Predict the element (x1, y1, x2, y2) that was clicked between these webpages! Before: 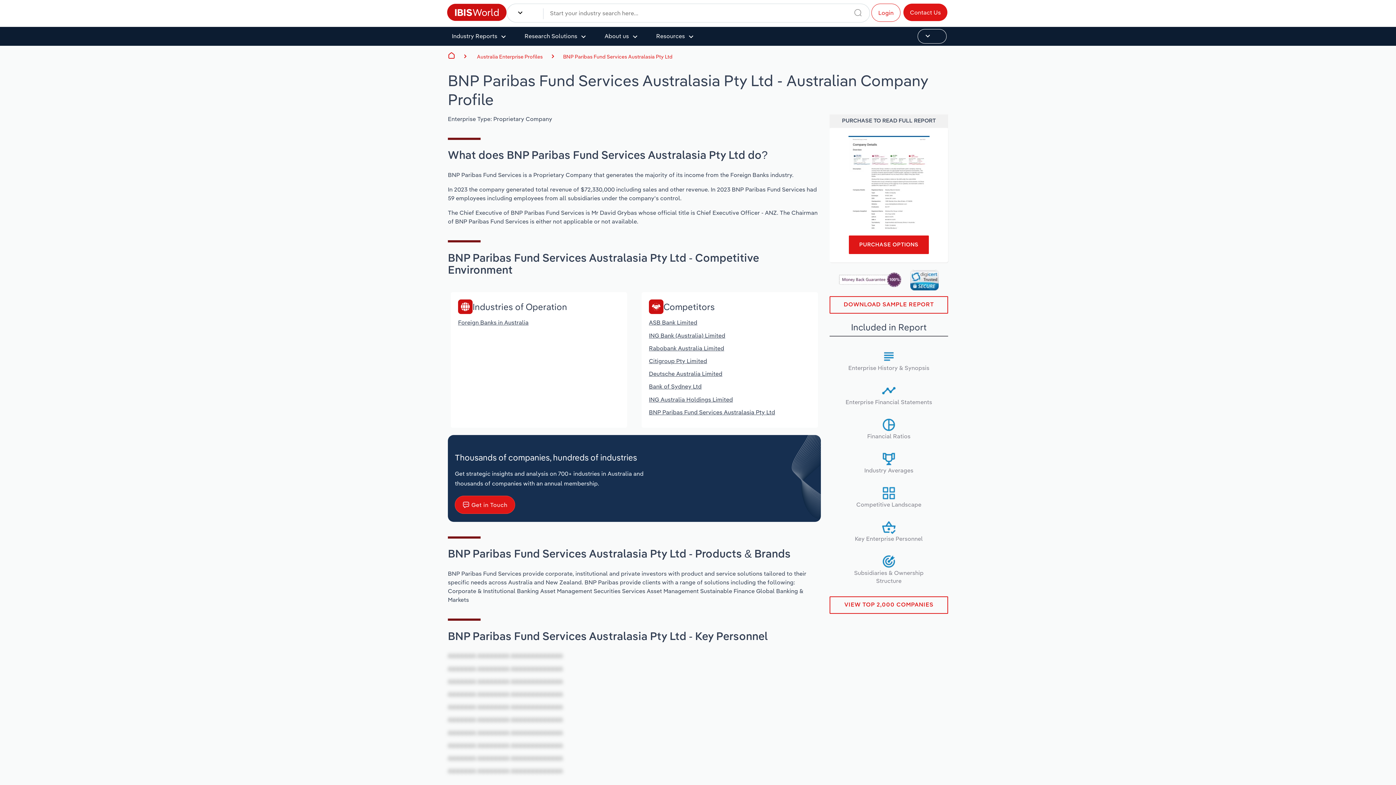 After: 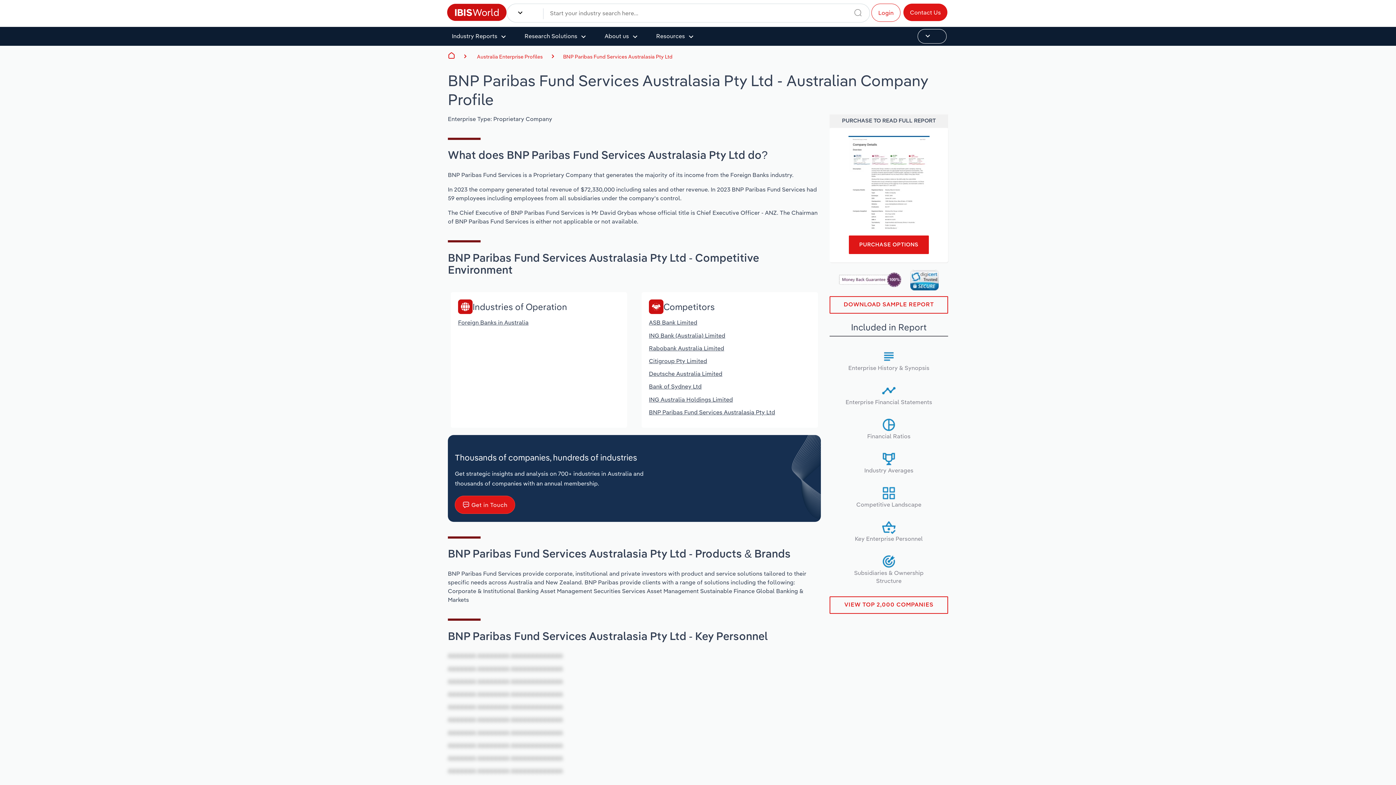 Action: label: BNP Paribas Fund Services Australasia Pty Ltd bbox: (649, 408, 775, 415)